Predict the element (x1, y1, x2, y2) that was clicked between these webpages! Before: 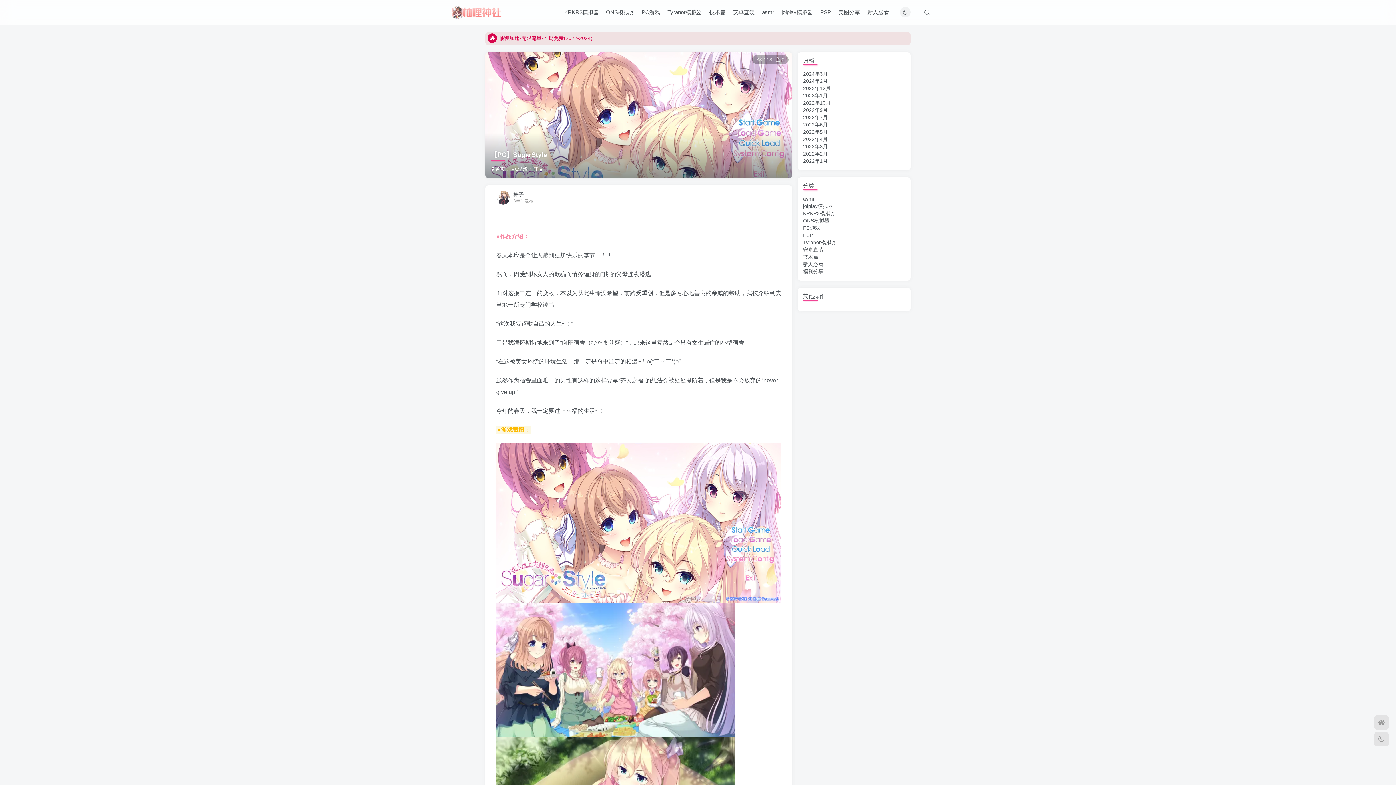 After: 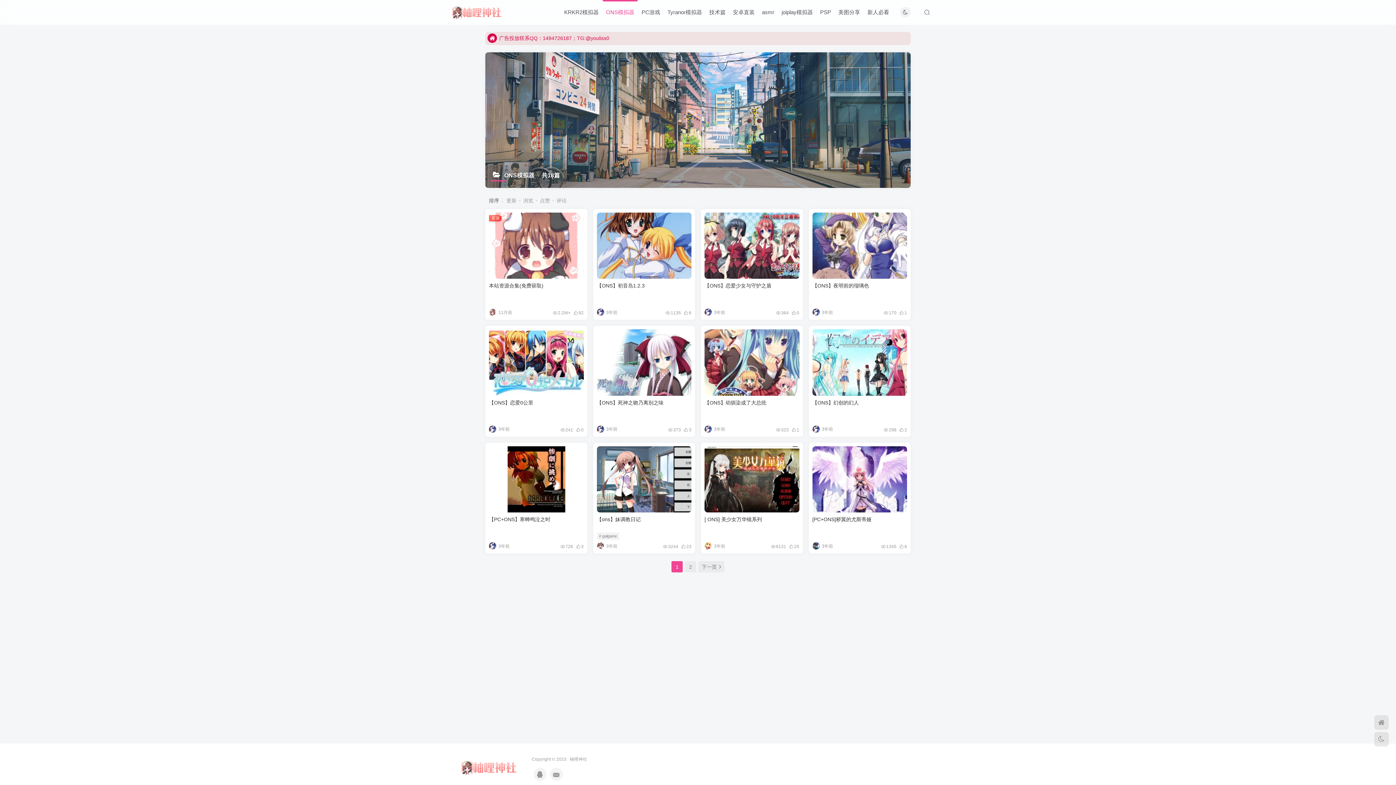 Action: bbox: (602, 3, 638, 21) label: ONS模拟器